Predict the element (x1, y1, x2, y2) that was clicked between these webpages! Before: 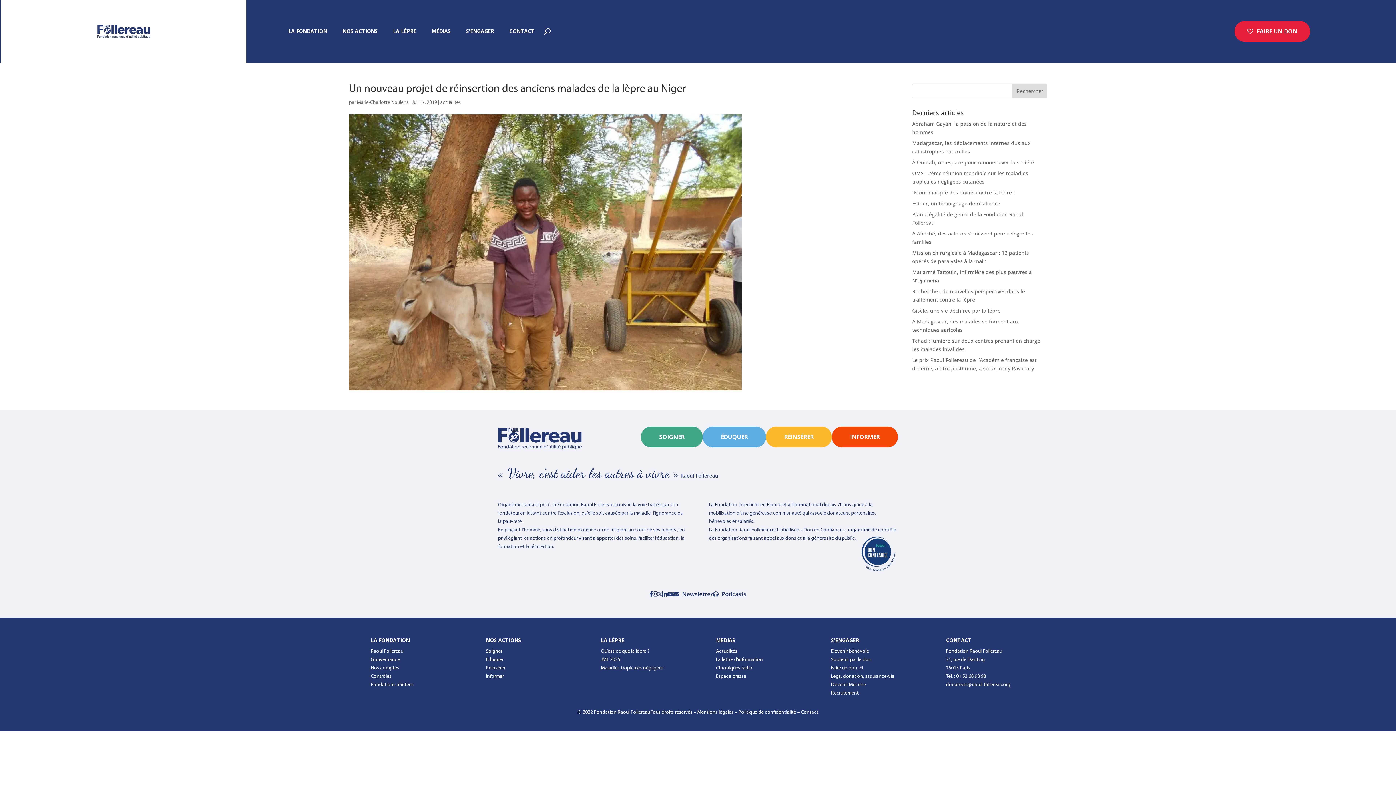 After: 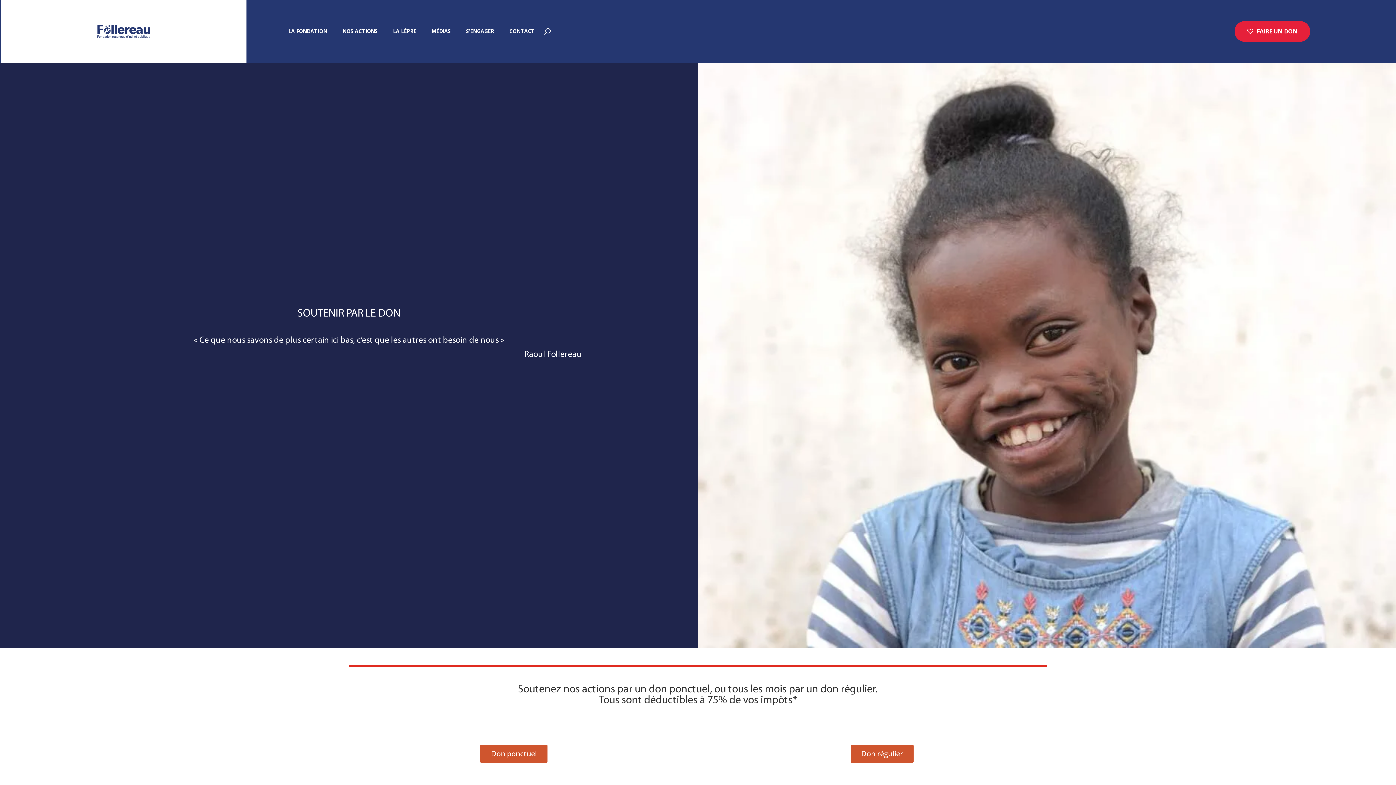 Action: label: Soutenir par le don bbox: (831, 657, 871, 662)